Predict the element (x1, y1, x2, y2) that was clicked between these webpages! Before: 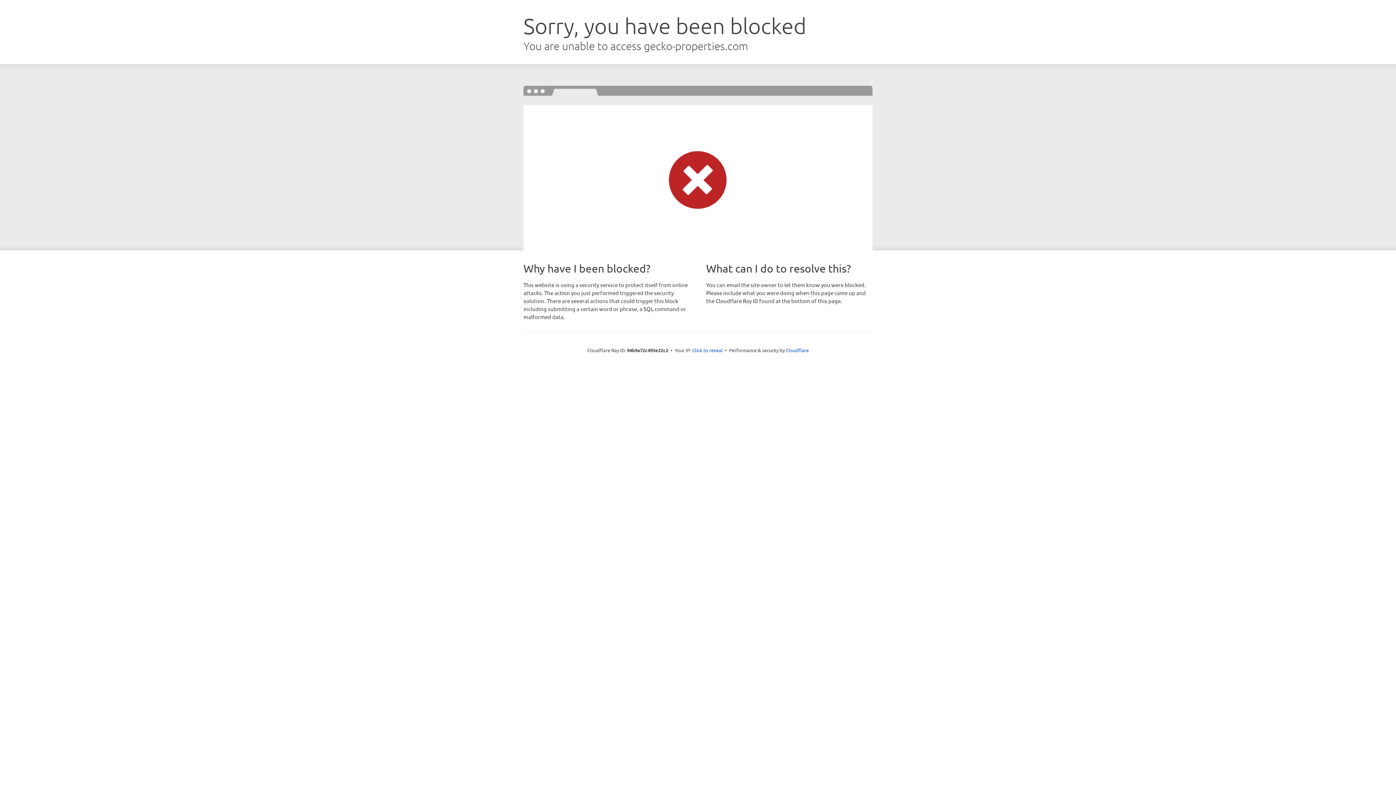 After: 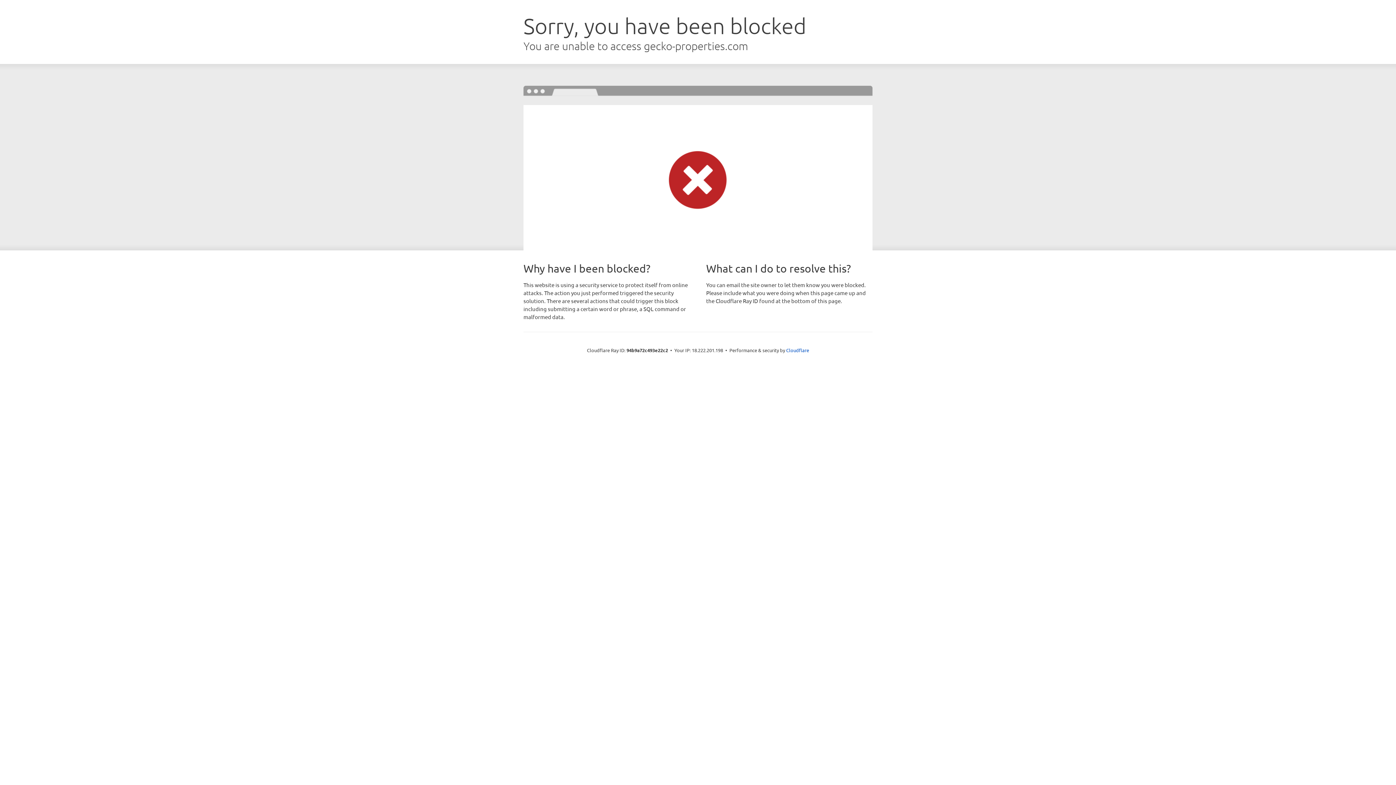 Action: label: Click to reveal bbox: (692, 346, 722, 353)